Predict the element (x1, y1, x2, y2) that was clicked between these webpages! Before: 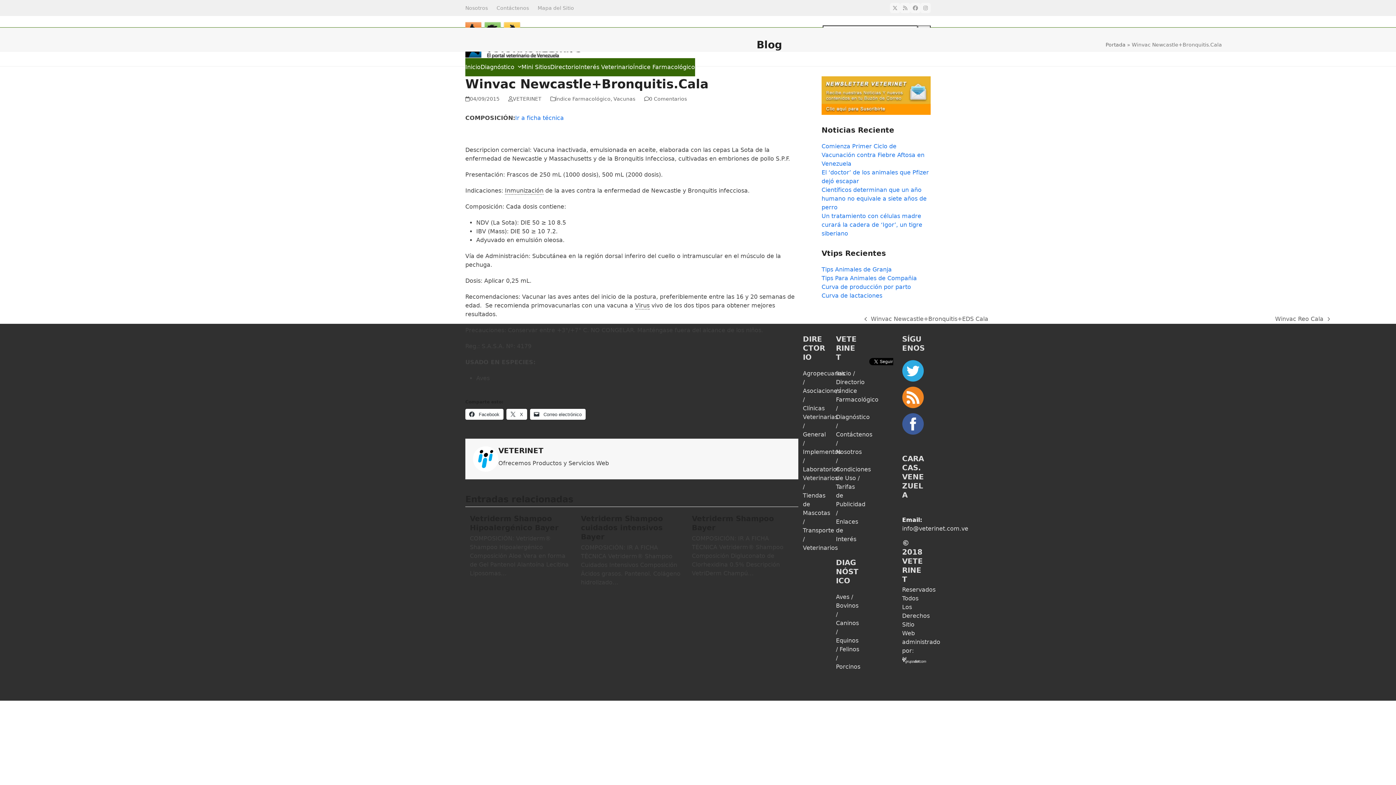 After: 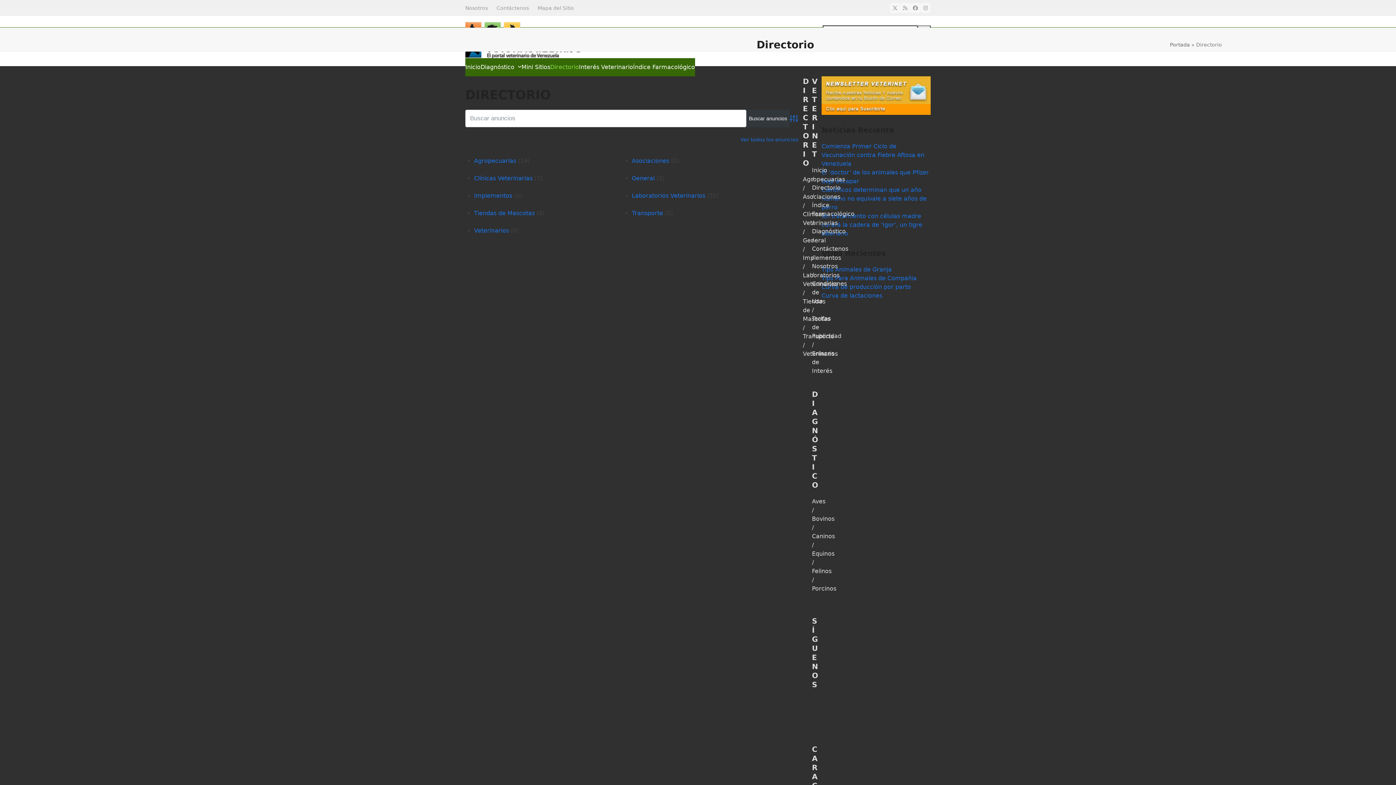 Action: bbox: (836, 378, 864, 385) label: Directorio